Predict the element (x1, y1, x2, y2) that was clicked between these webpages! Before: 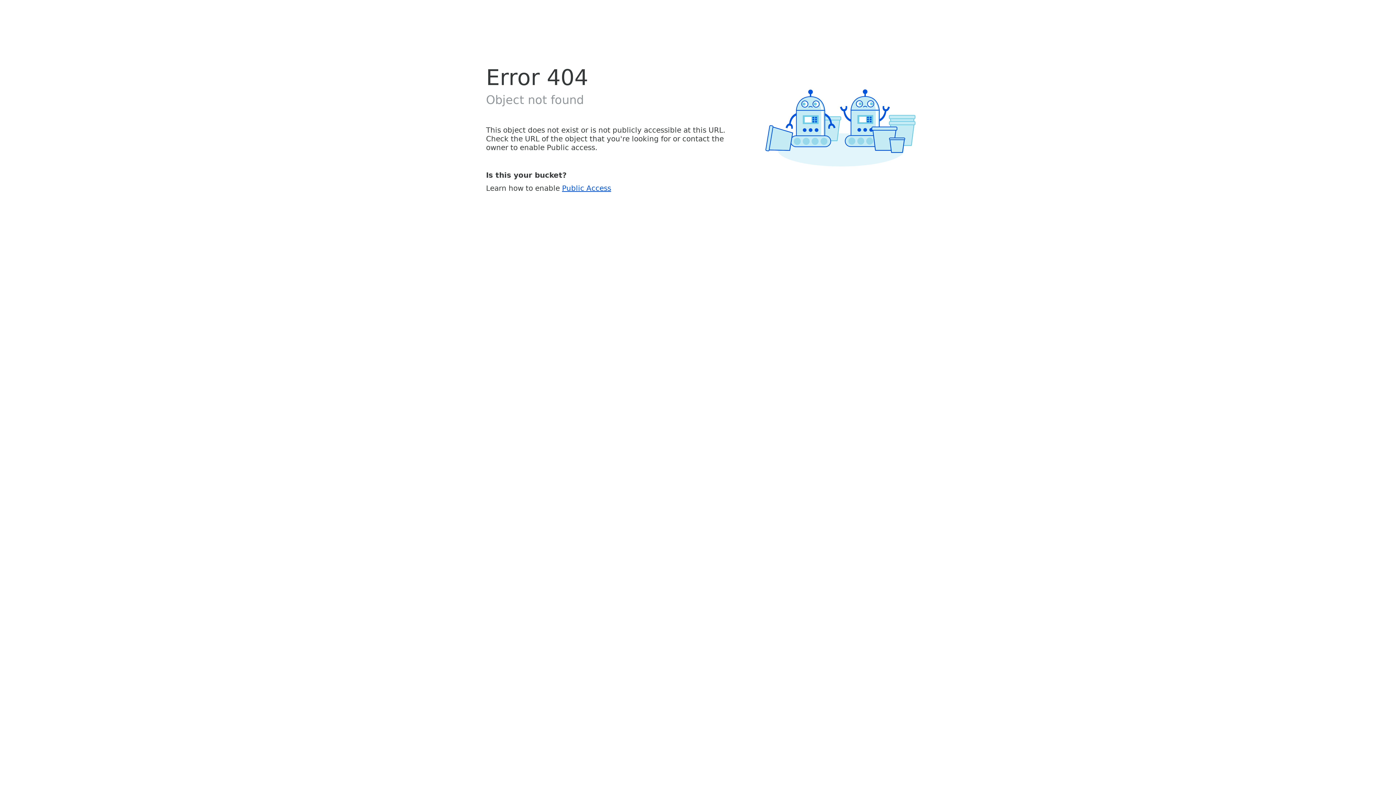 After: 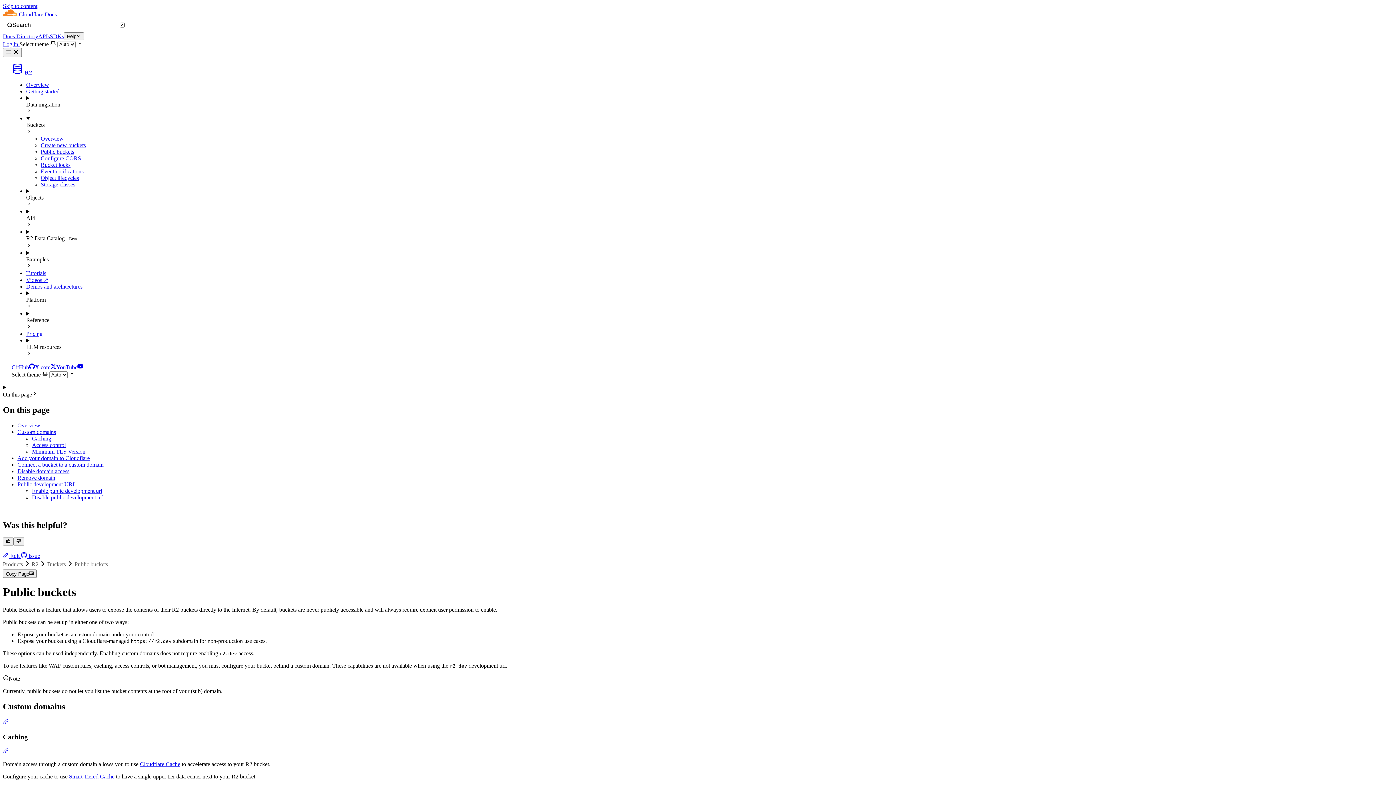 Action: bbox: (562, 183, 611, 192) label: Public Access